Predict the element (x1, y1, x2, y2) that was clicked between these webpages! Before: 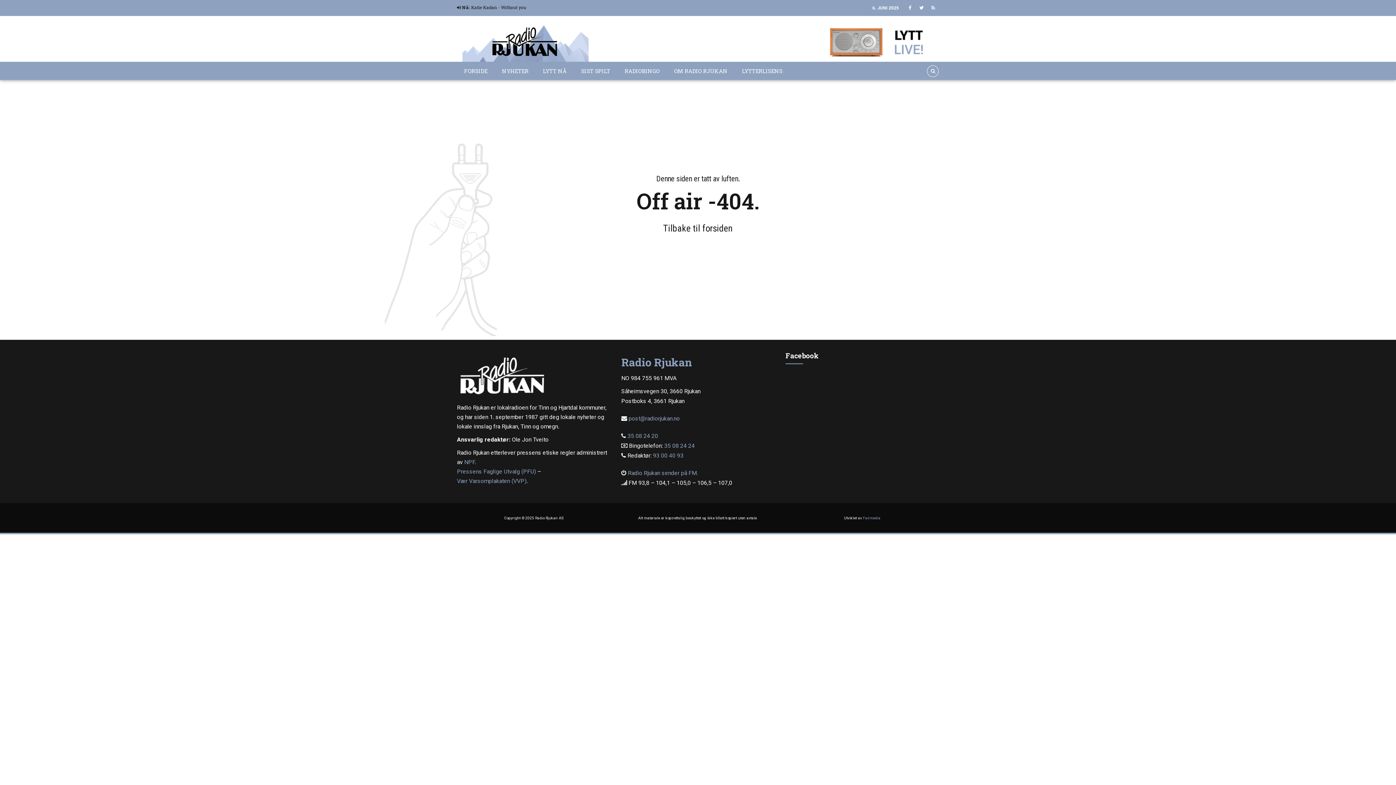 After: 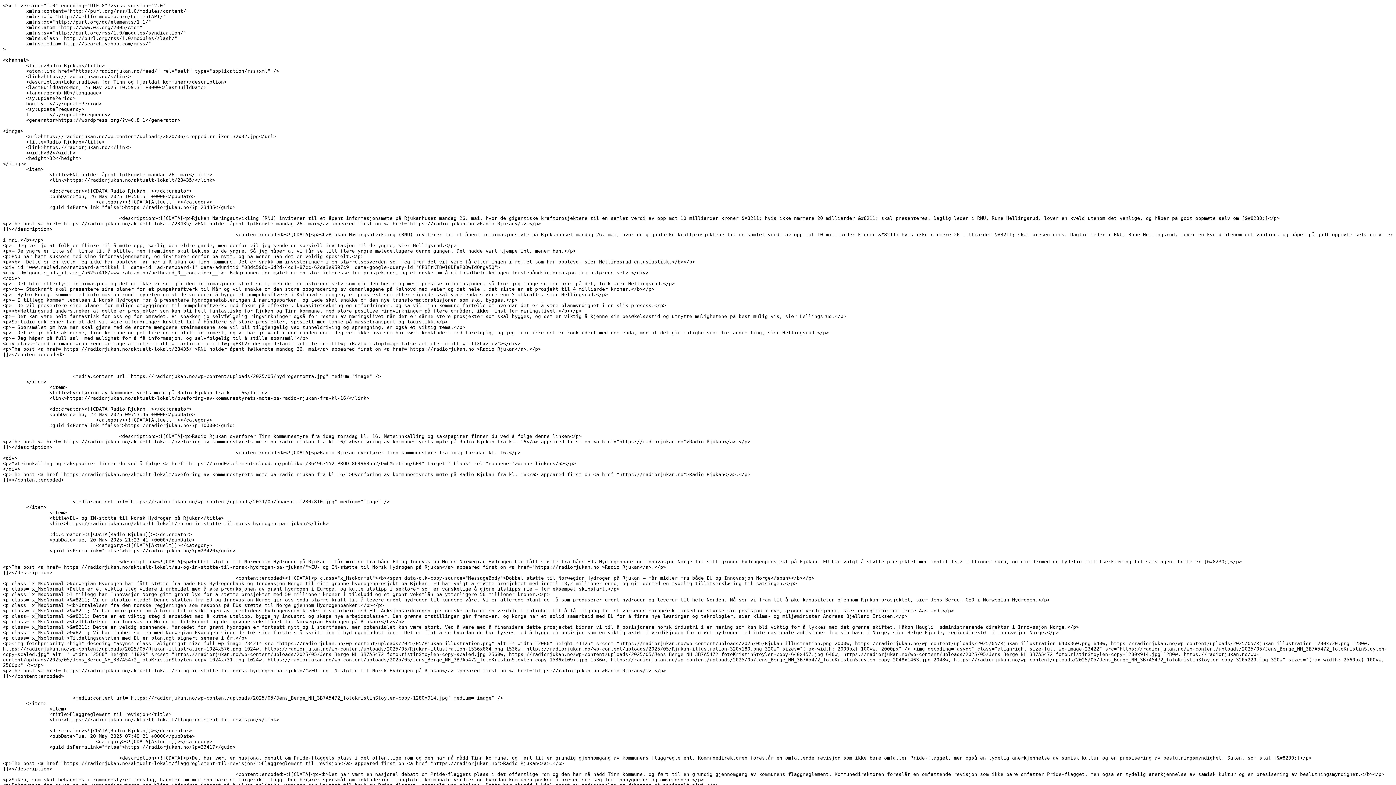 Action: bbox: (927, 1, 939, 13)